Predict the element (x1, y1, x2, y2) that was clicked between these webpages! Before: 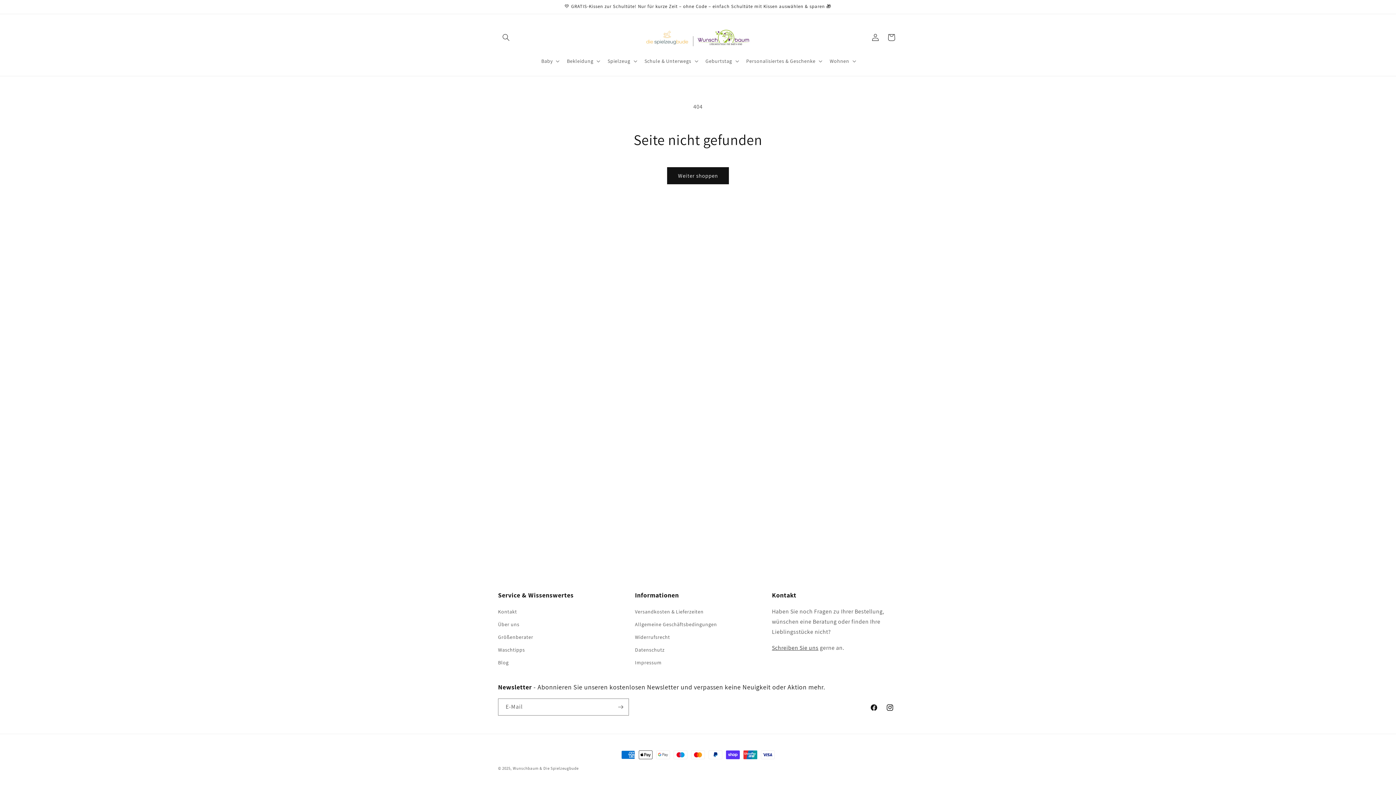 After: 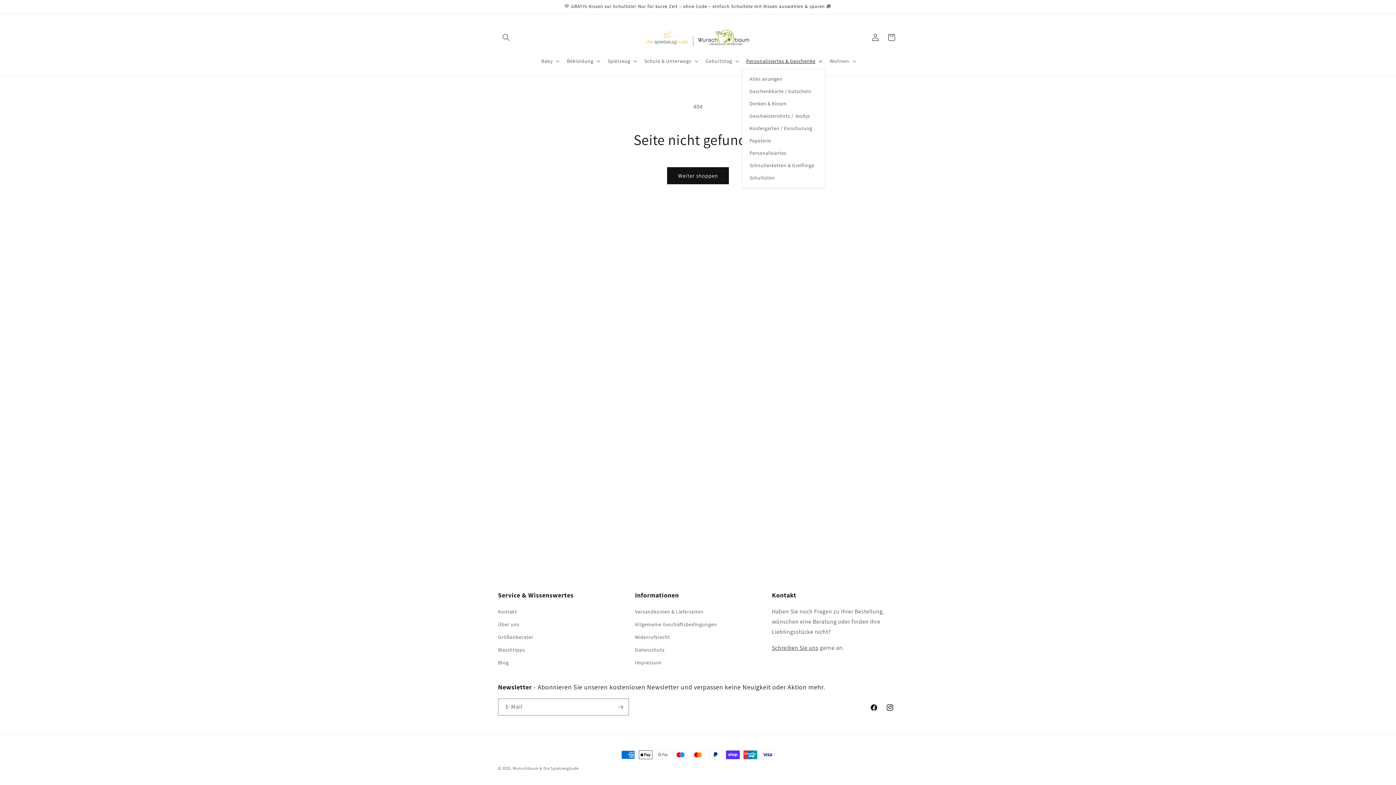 Action: bbox: (742, 53, 825, 68) label: Personalisiertes & Geschenke